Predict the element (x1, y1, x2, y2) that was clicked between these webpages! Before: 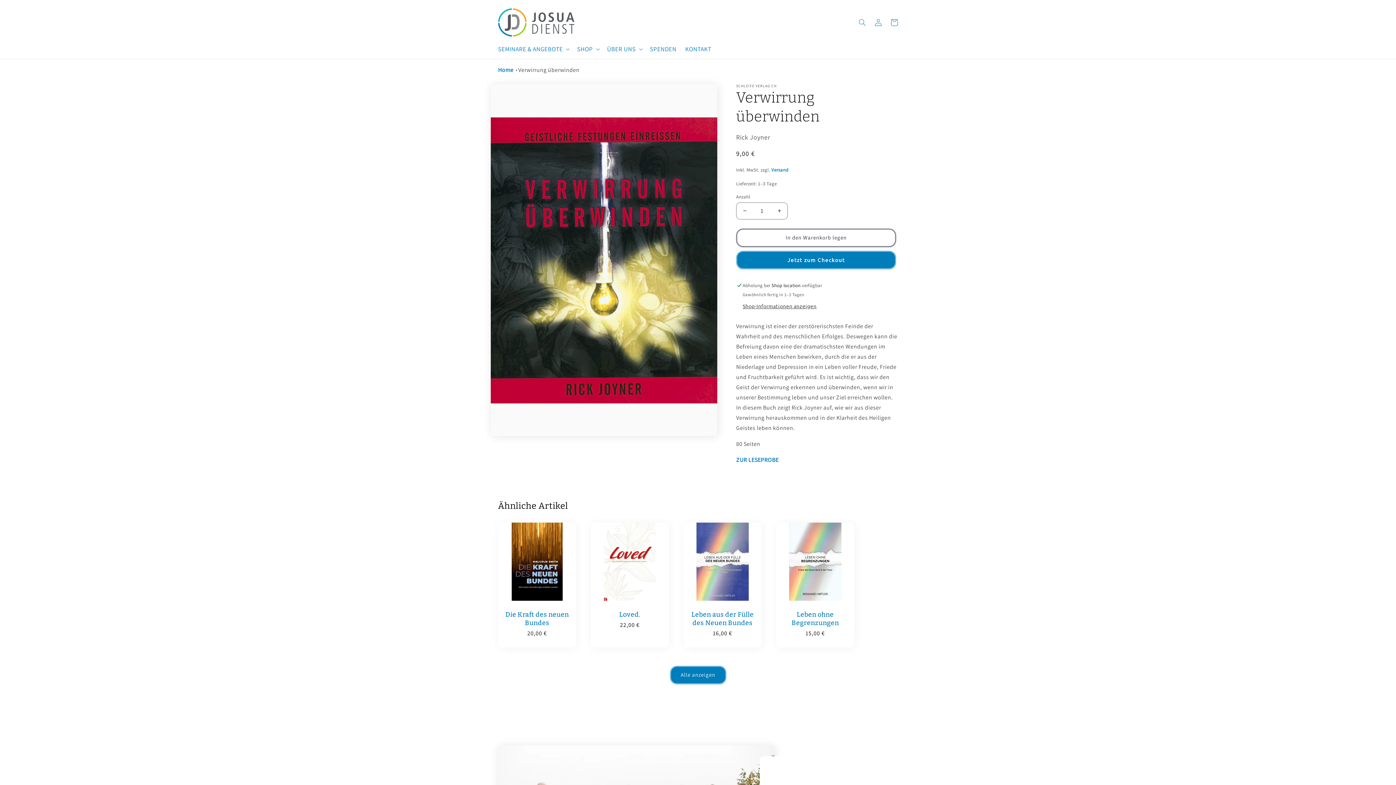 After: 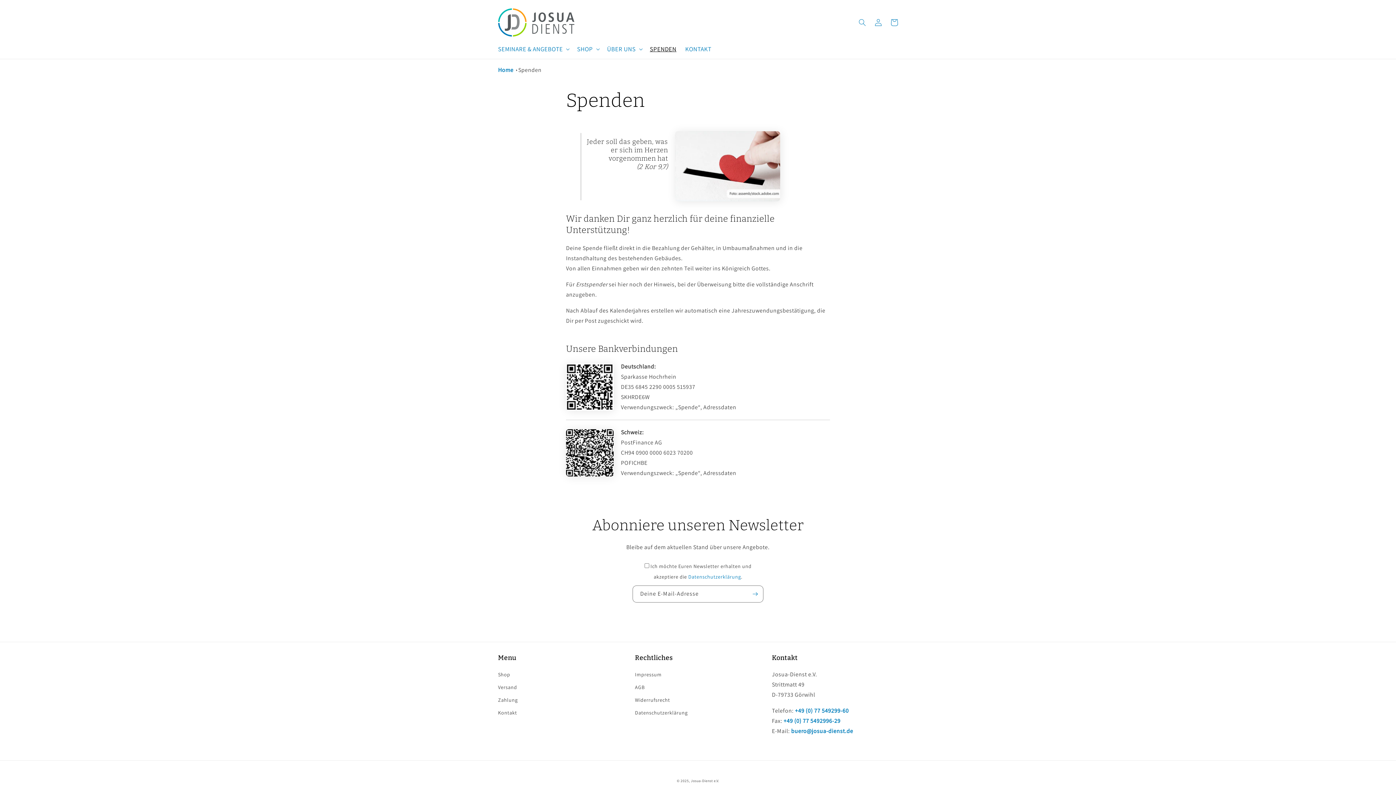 Action: label: SPENDEN bbox: (645, 40, 681, 57)